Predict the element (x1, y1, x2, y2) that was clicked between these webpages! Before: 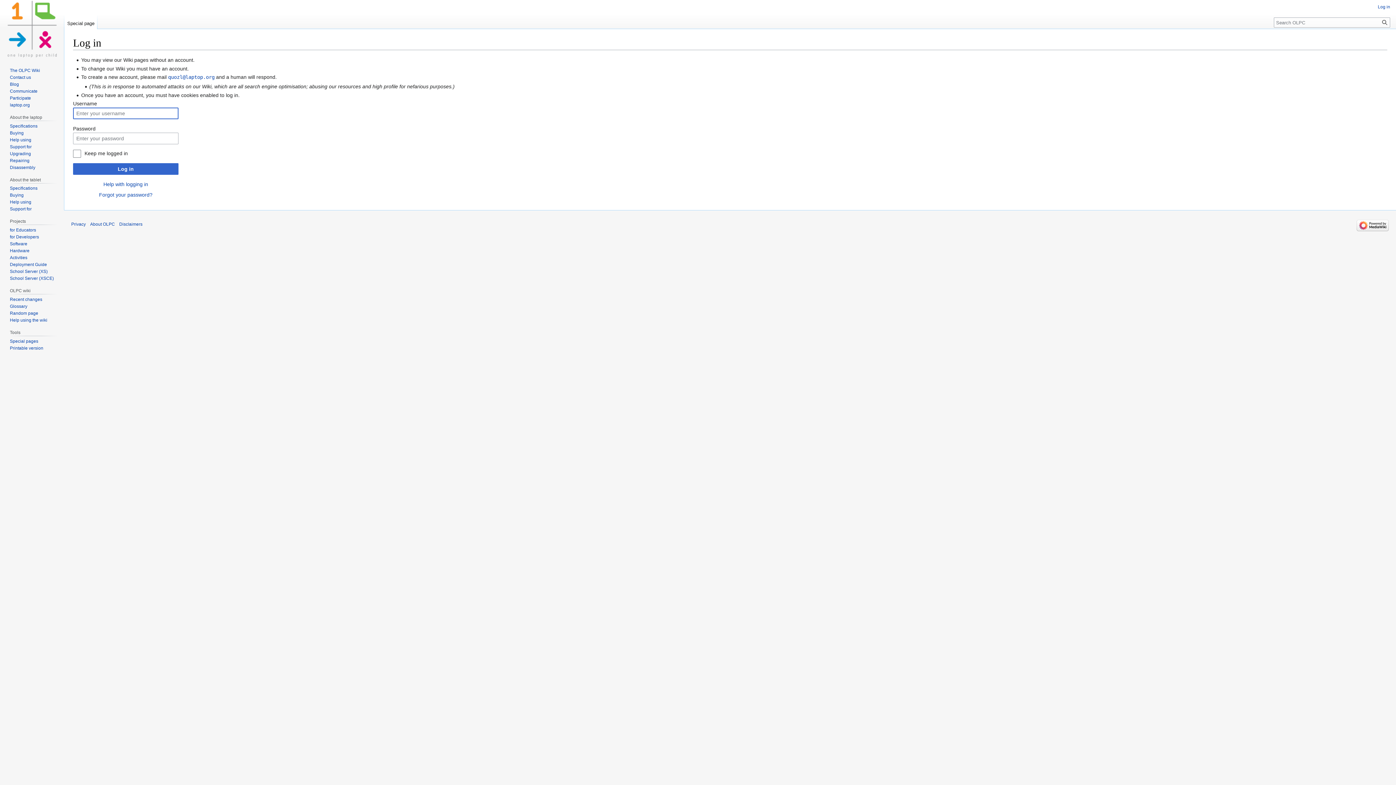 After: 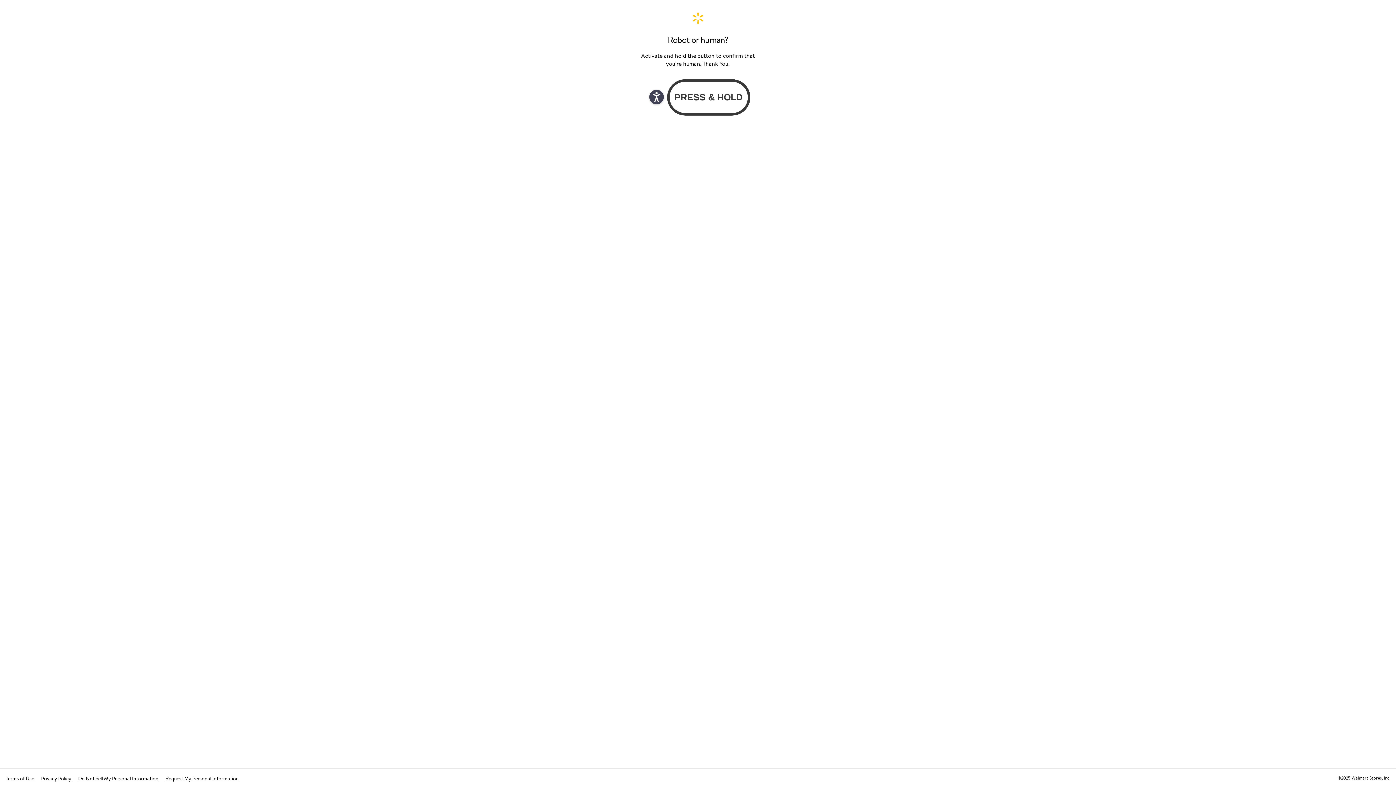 Action: label: Buying bbox: (9, 192, 23, 197)